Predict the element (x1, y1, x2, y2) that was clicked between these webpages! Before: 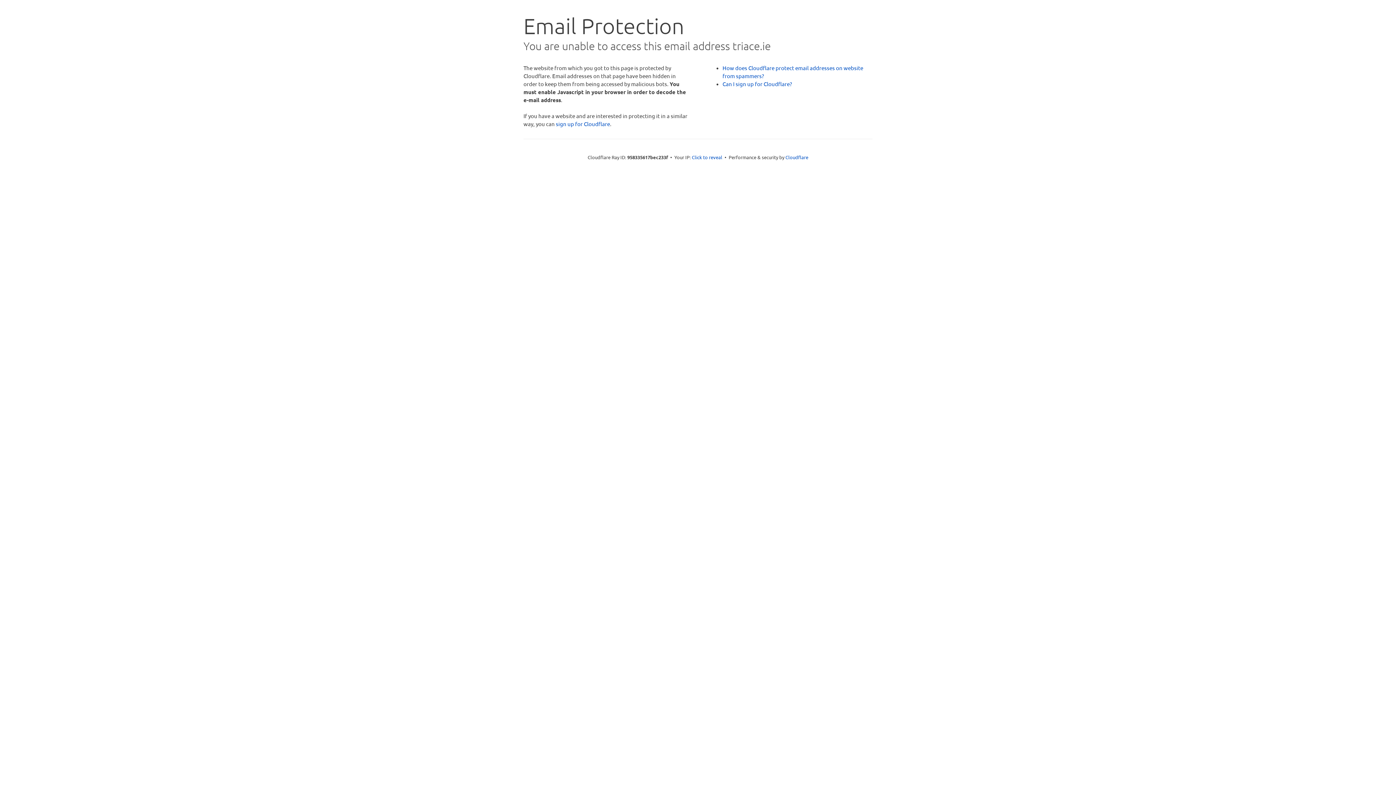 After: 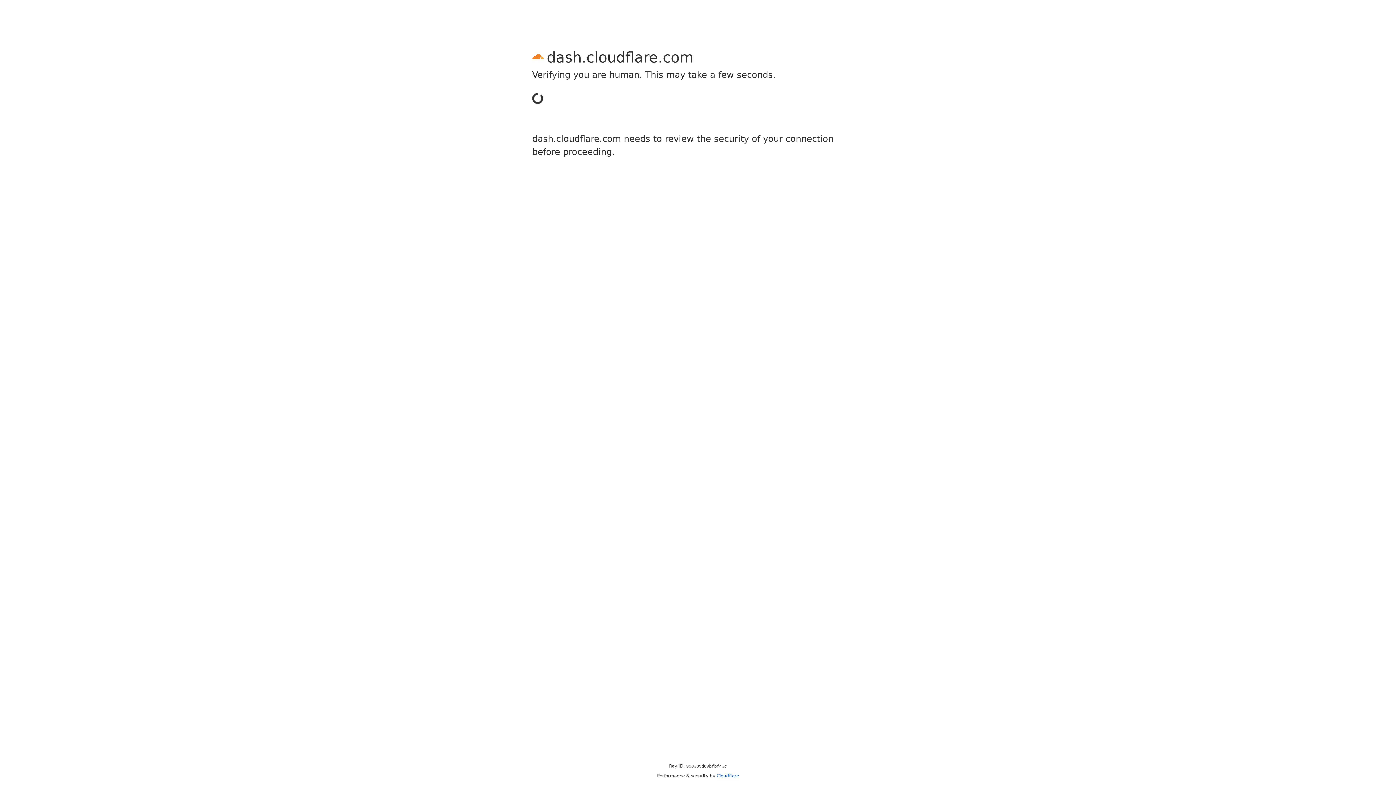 Action: bbox: (556, 120, 610, 127) label: sign up for Cloudflare